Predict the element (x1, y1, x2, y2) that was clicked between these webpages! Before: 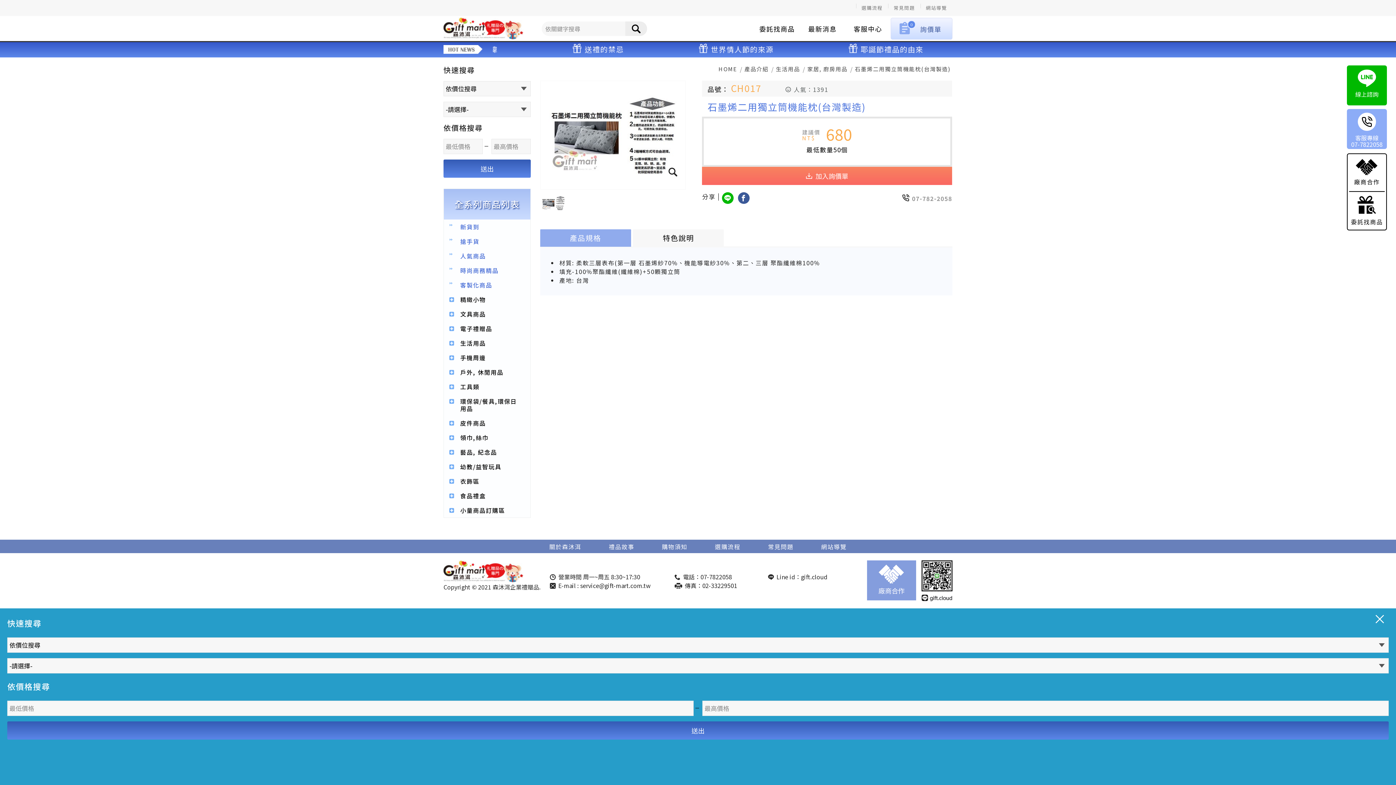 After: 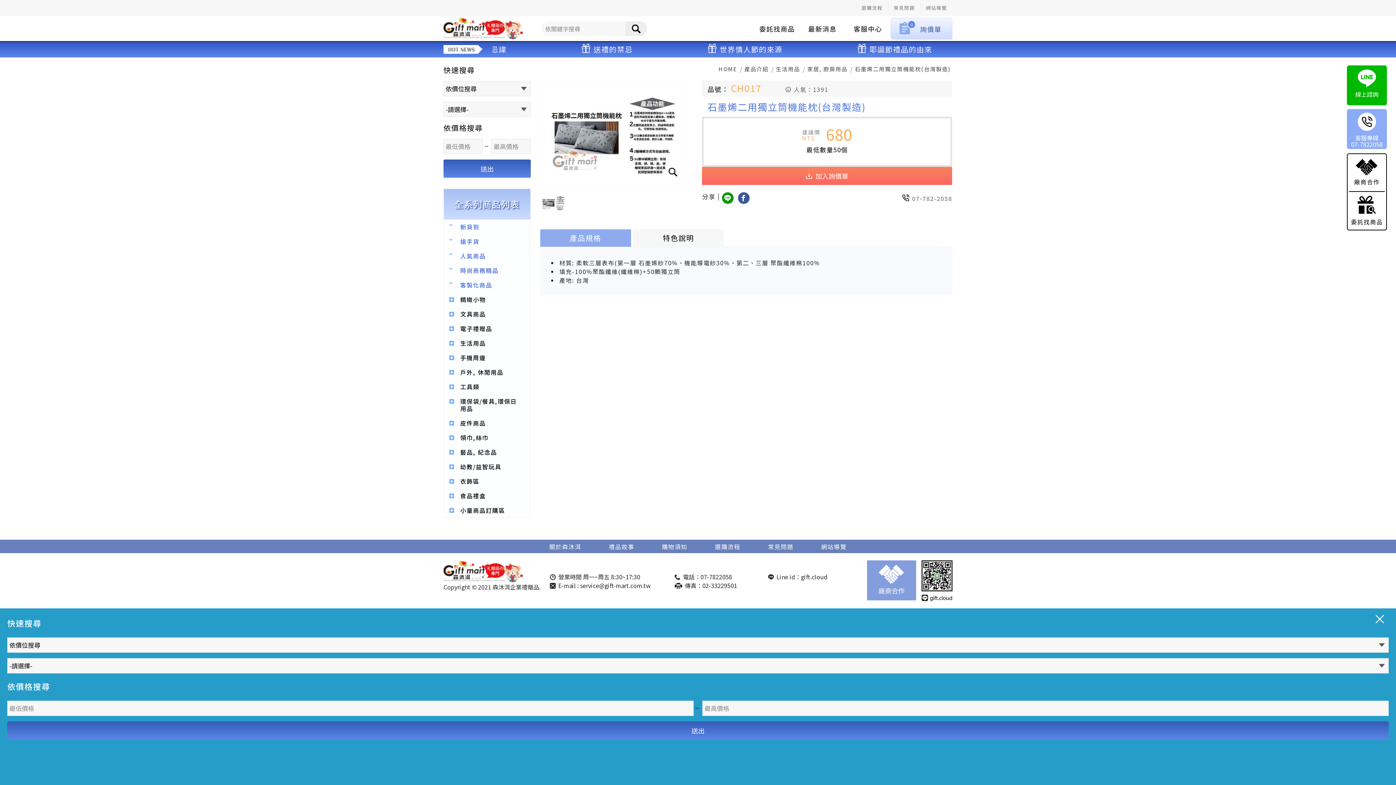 Action: bbox: (722, 192, 733, 204)